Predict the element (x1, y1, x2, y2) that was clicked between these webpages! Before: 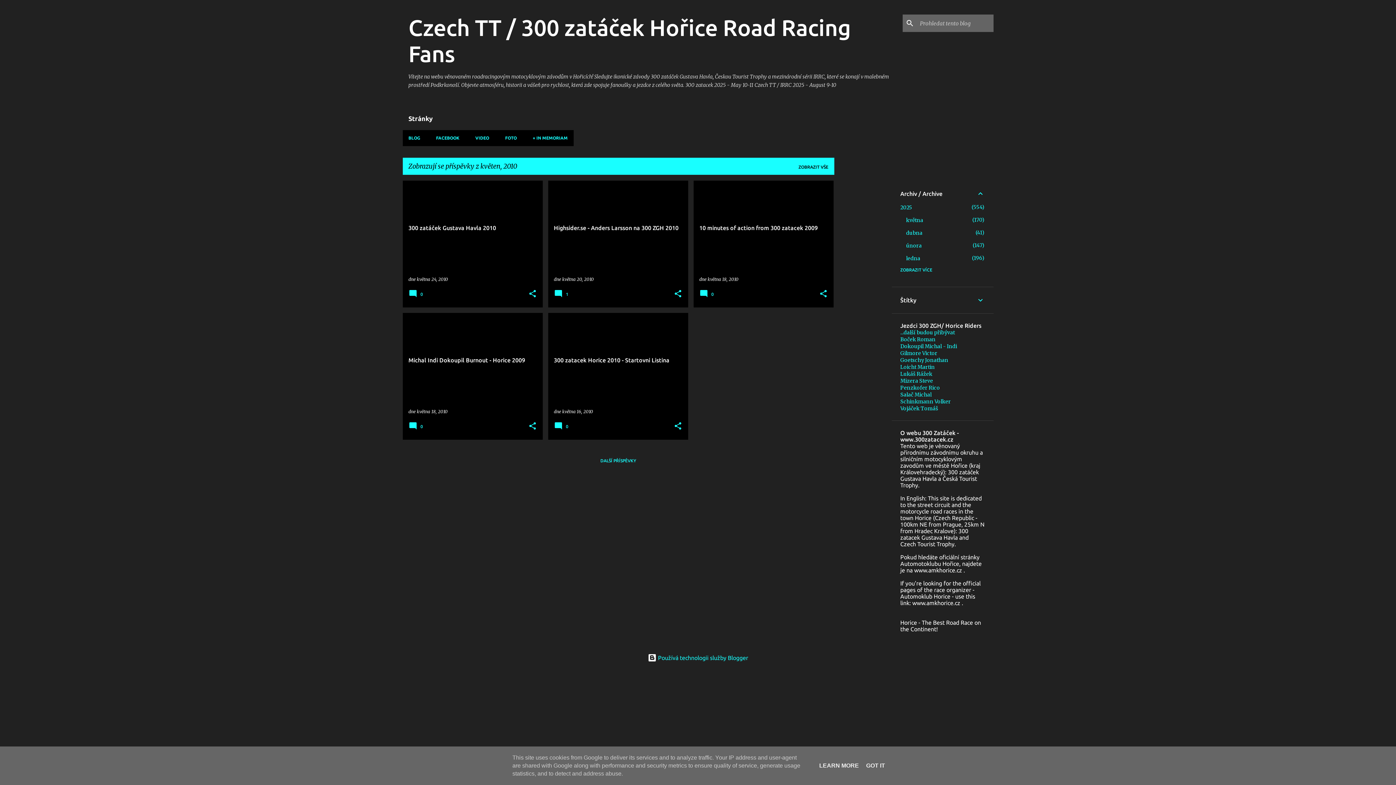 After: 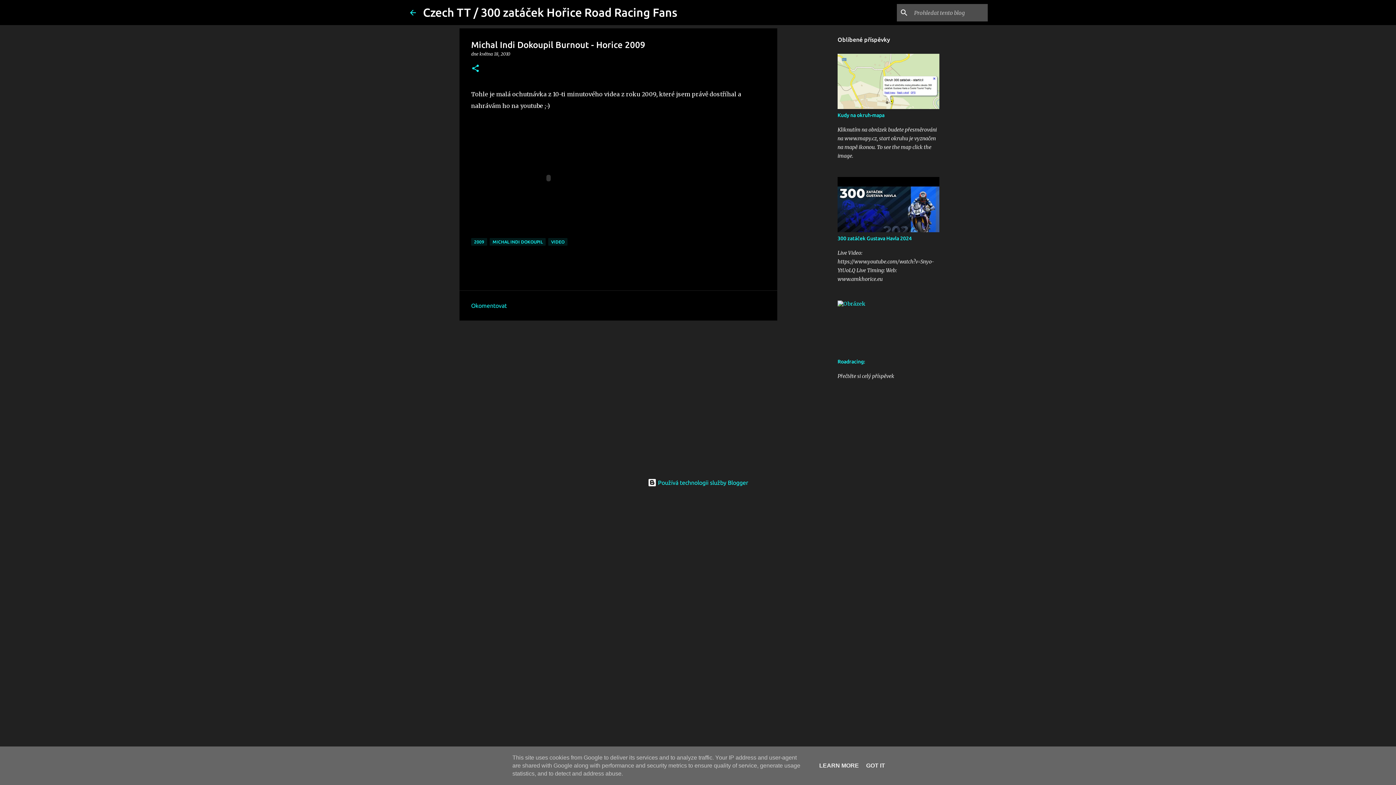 Action: label: května 18, 2010 bbox: (416, 409, 447, 414)